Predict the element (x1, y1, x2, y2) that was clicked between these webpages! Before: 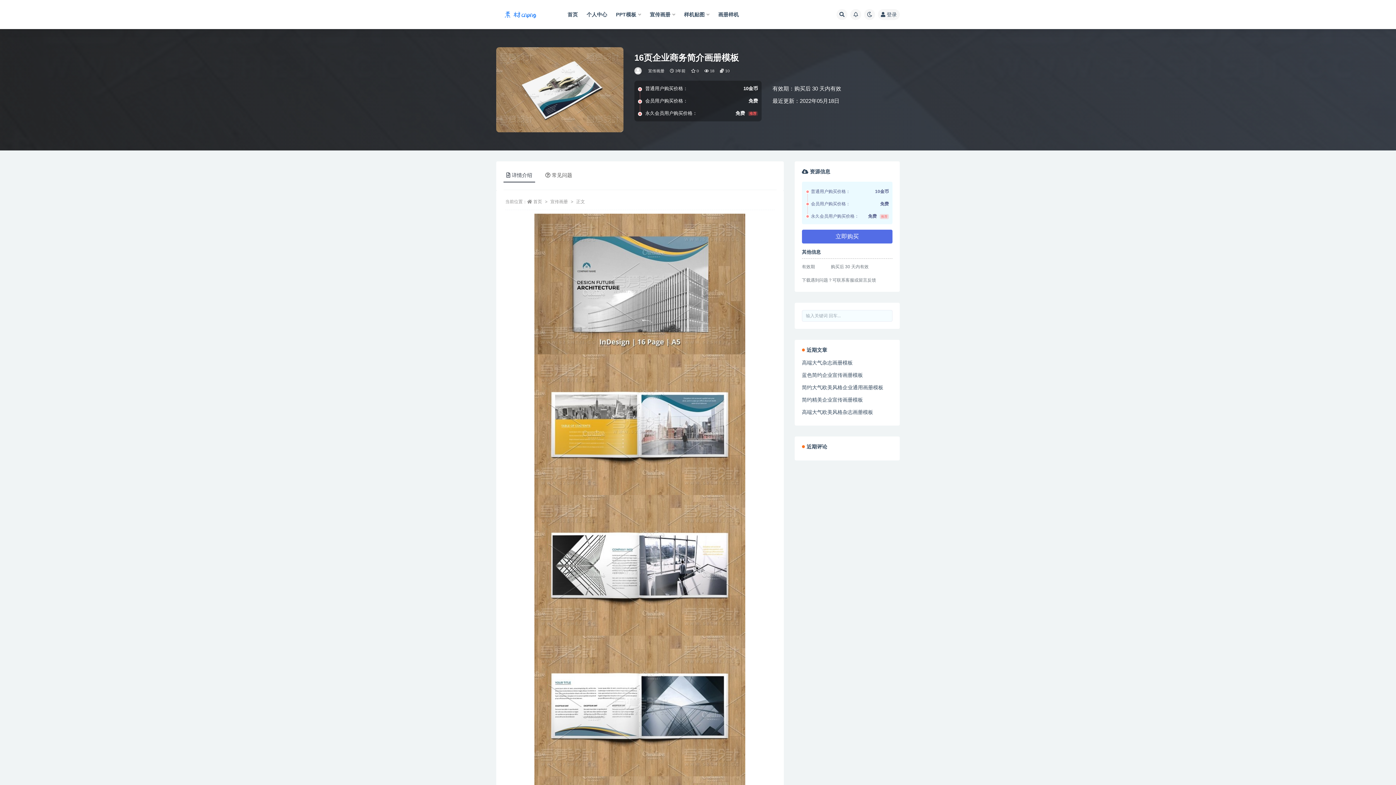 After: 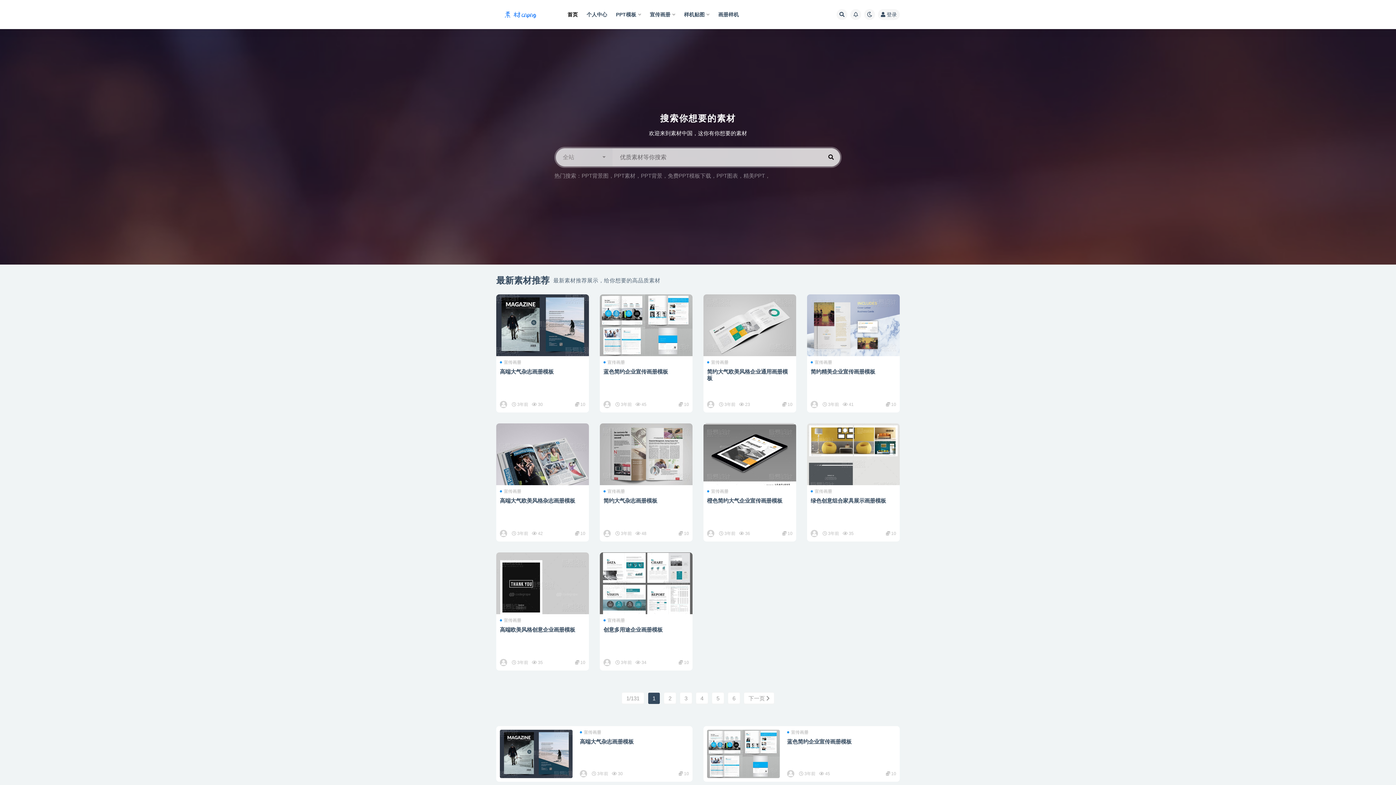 Action: bbox: (496, 8, 549, 20)